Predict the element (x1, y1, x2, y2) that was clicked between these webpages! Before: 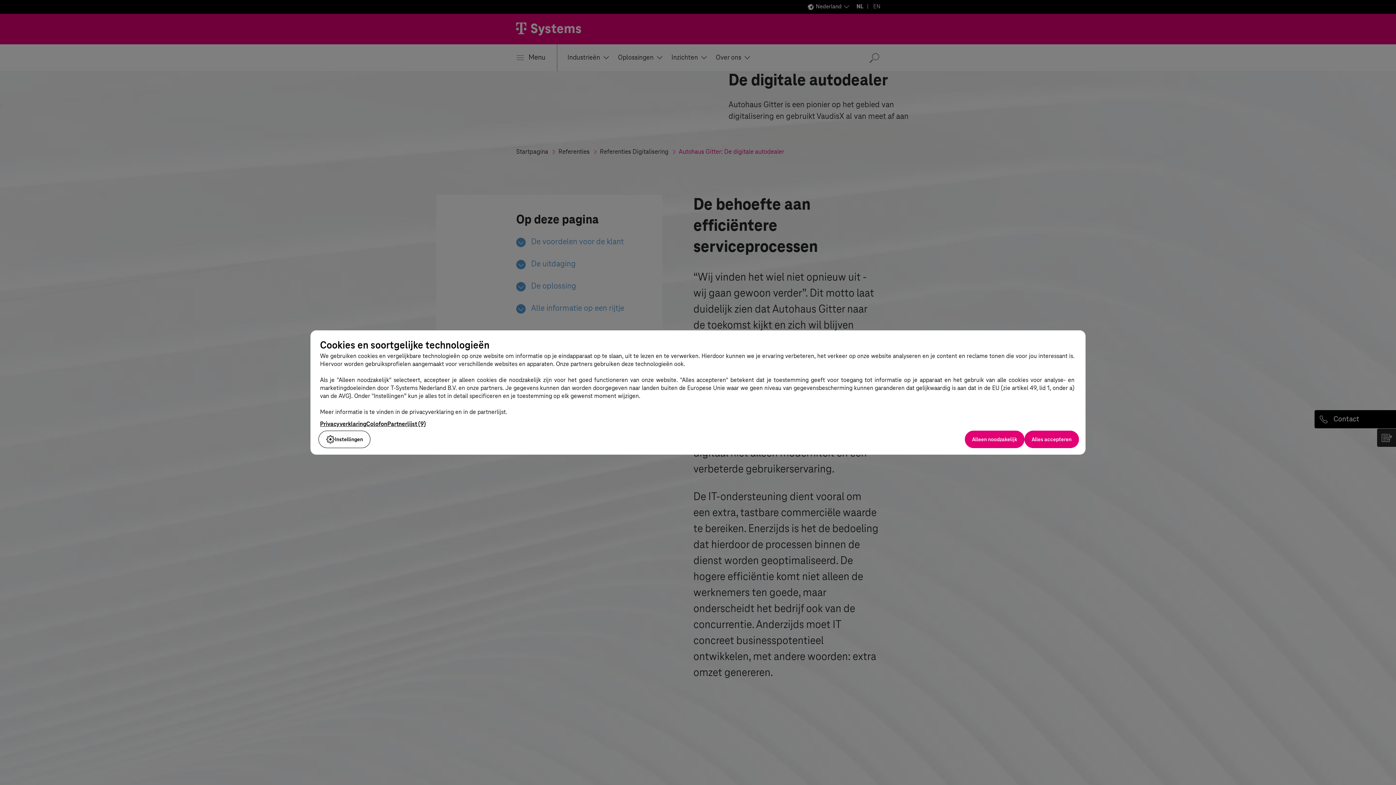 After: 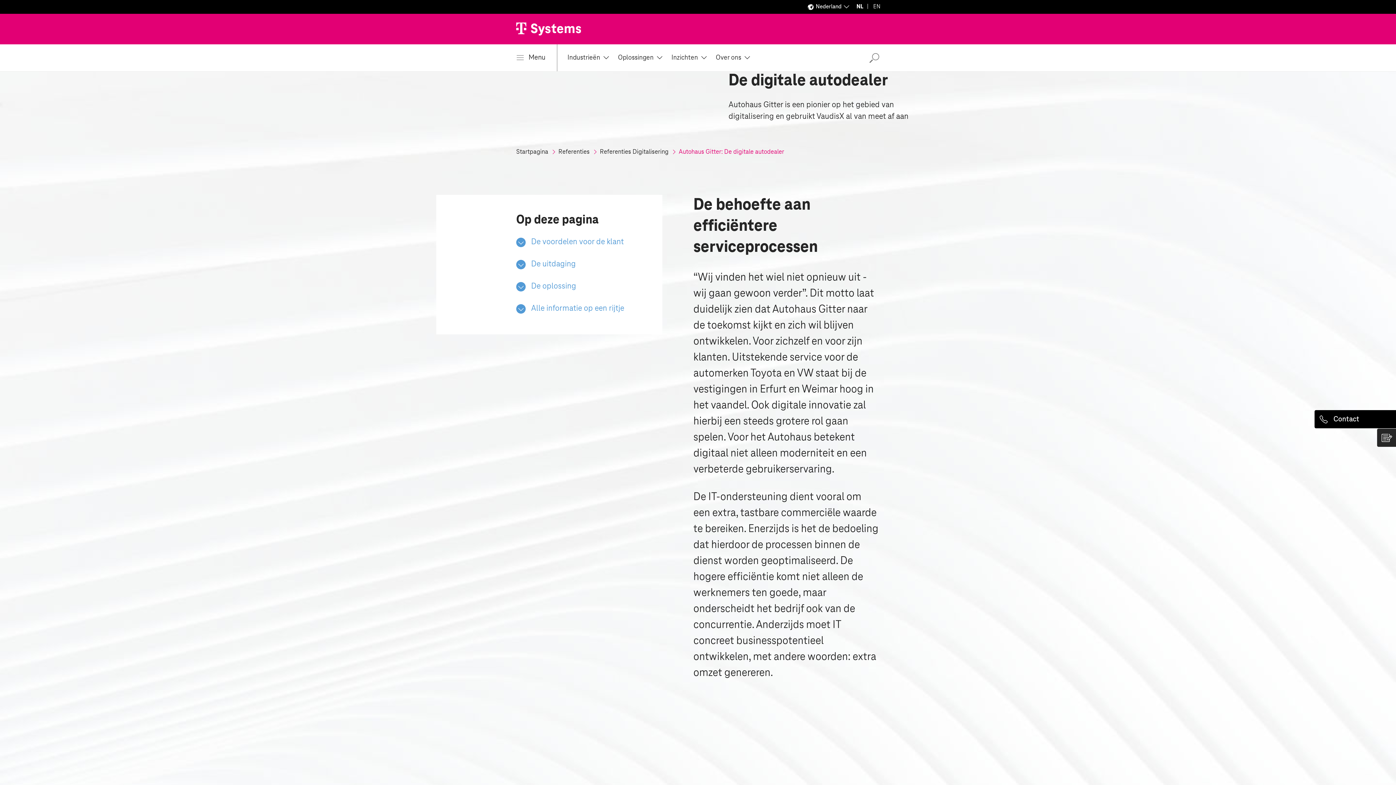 Action: label: Alleen noodzakelijk bbox: (964, 430, 1024, 448)